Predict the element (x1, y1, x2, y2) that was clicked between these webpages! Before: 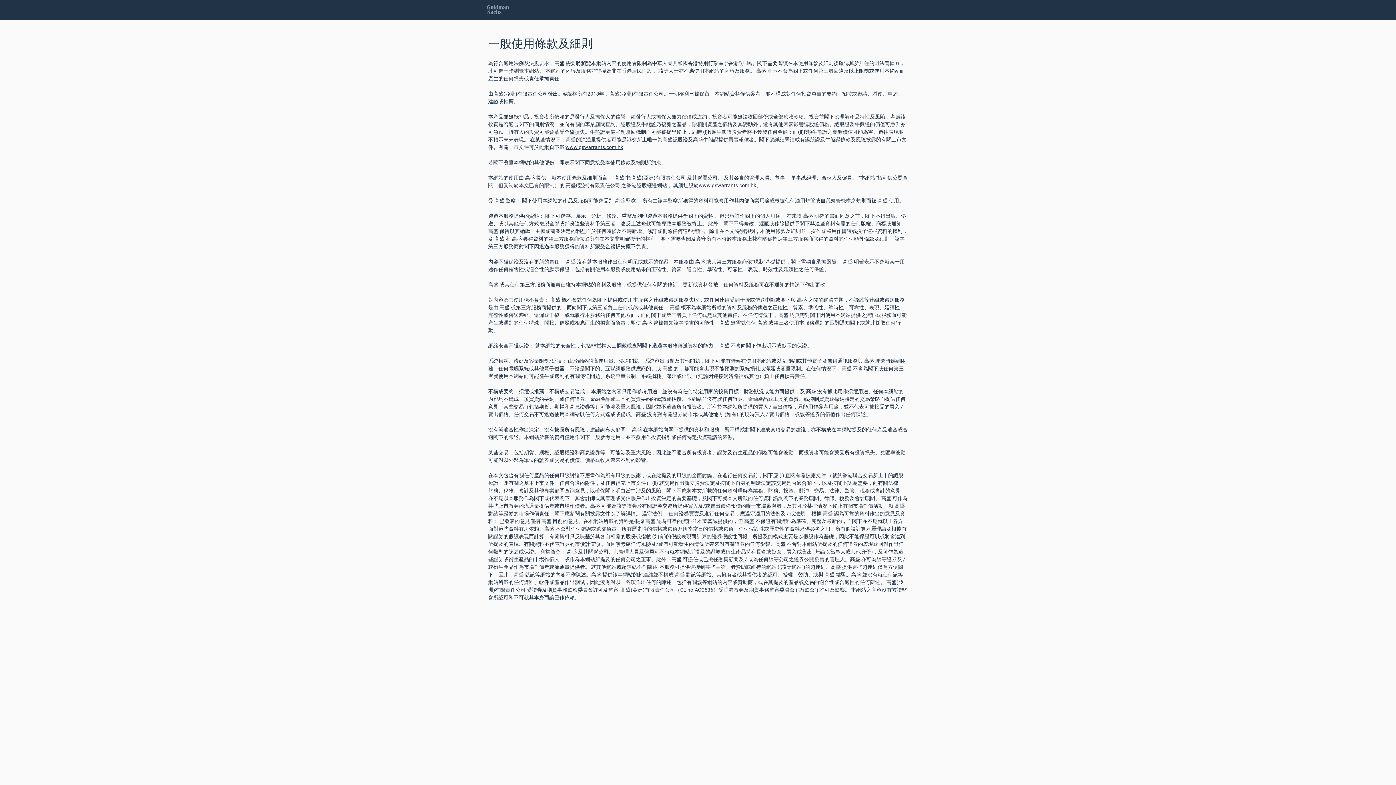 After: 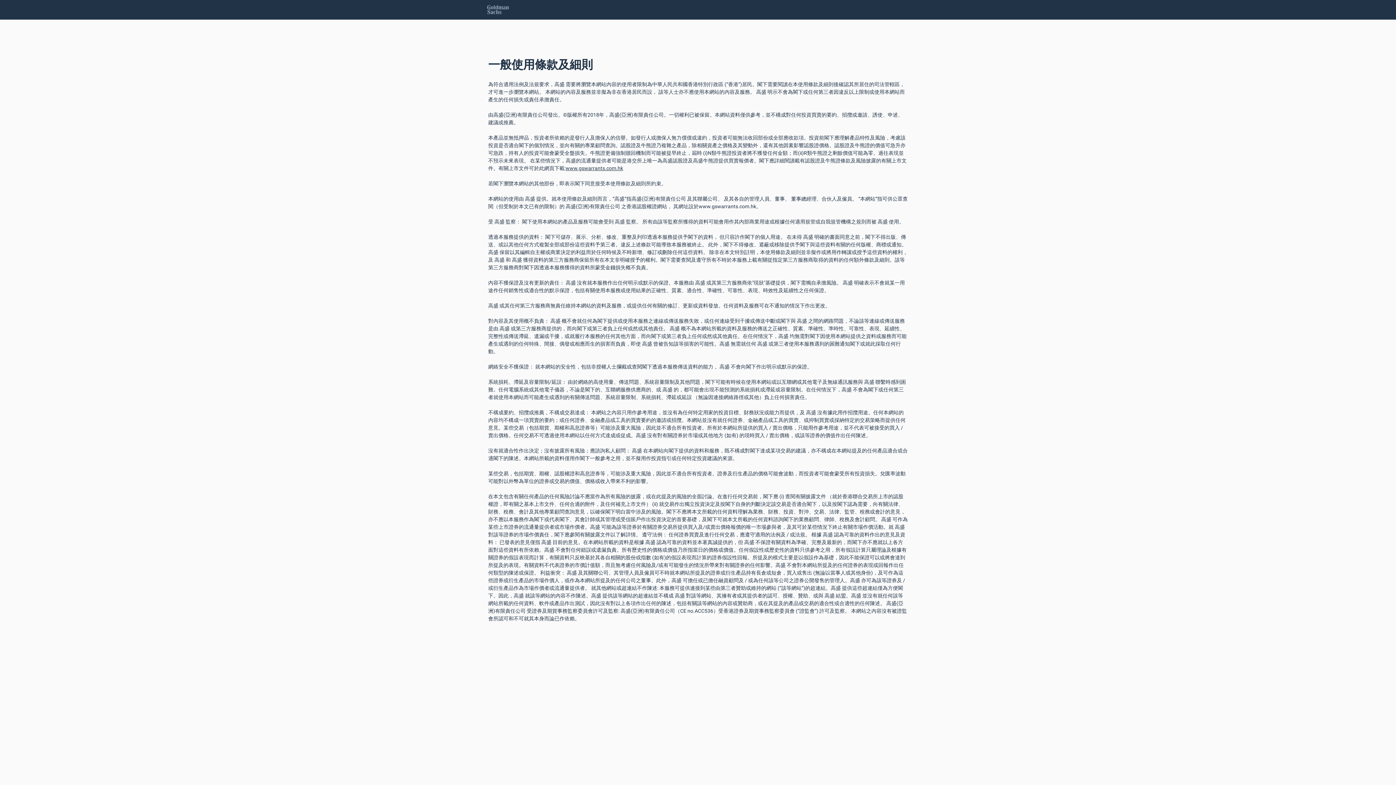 Action: label: www.gswarrants.com.hk bbox: (565, 144, 623, 150)